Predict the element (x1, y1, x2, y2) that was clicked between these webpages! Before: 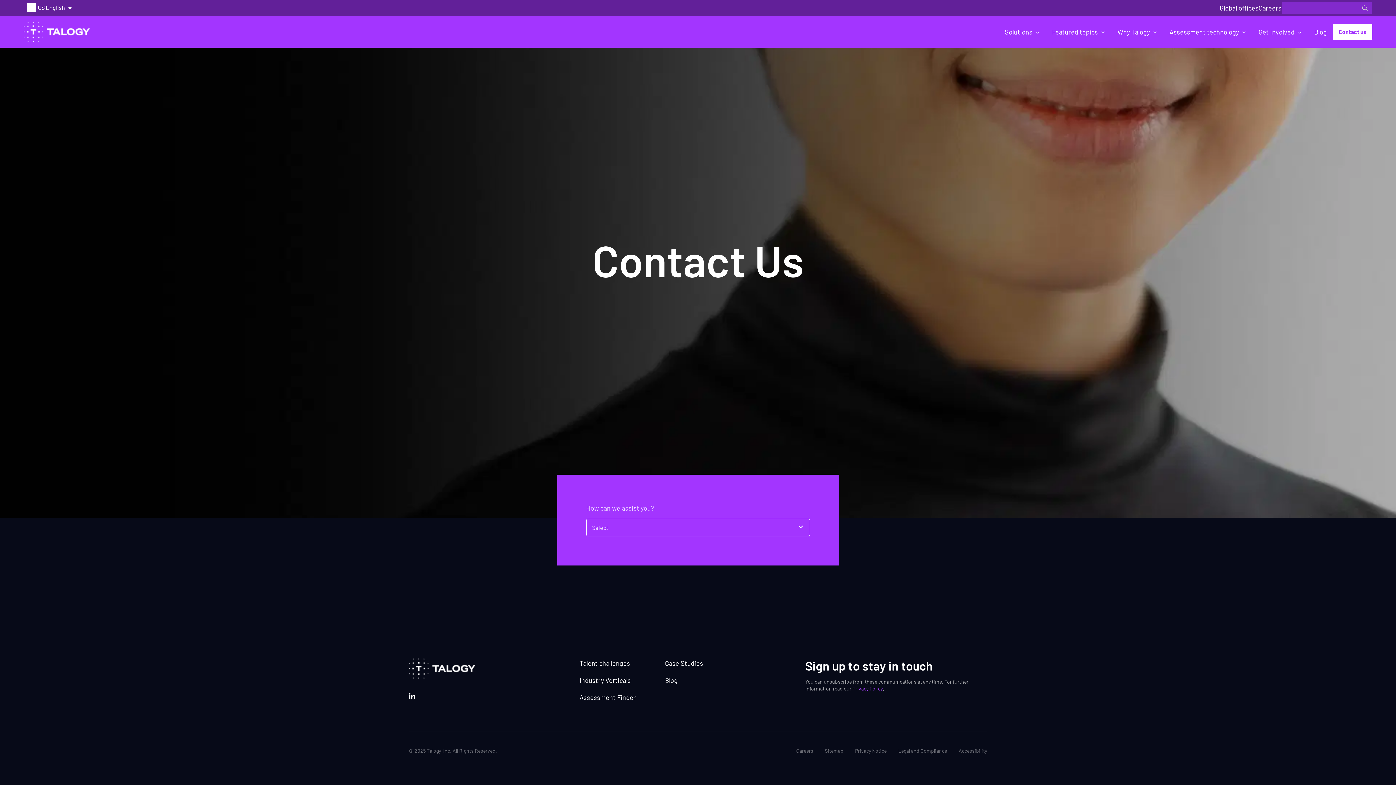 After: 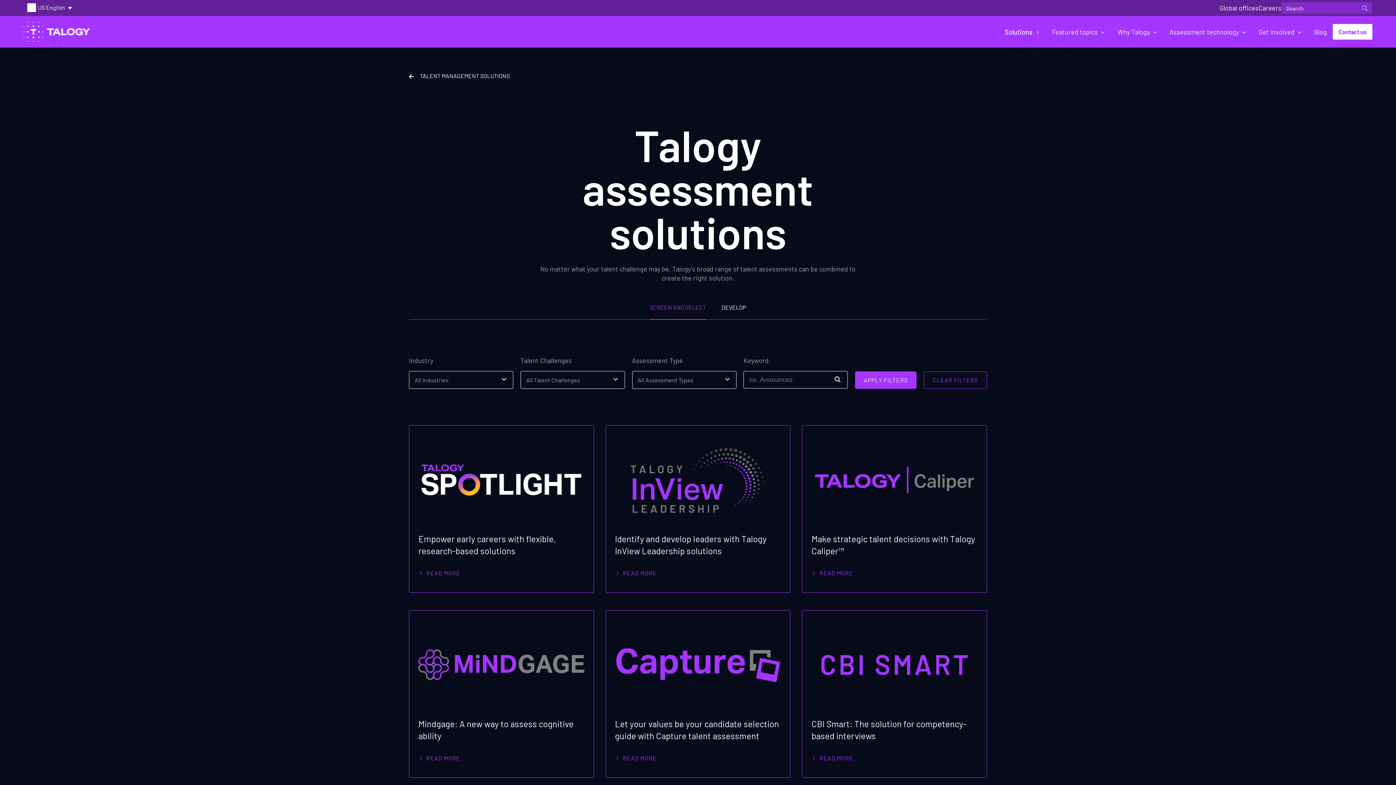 Action: label: Assessment Finder bbox: (579, 693, 636, 701)